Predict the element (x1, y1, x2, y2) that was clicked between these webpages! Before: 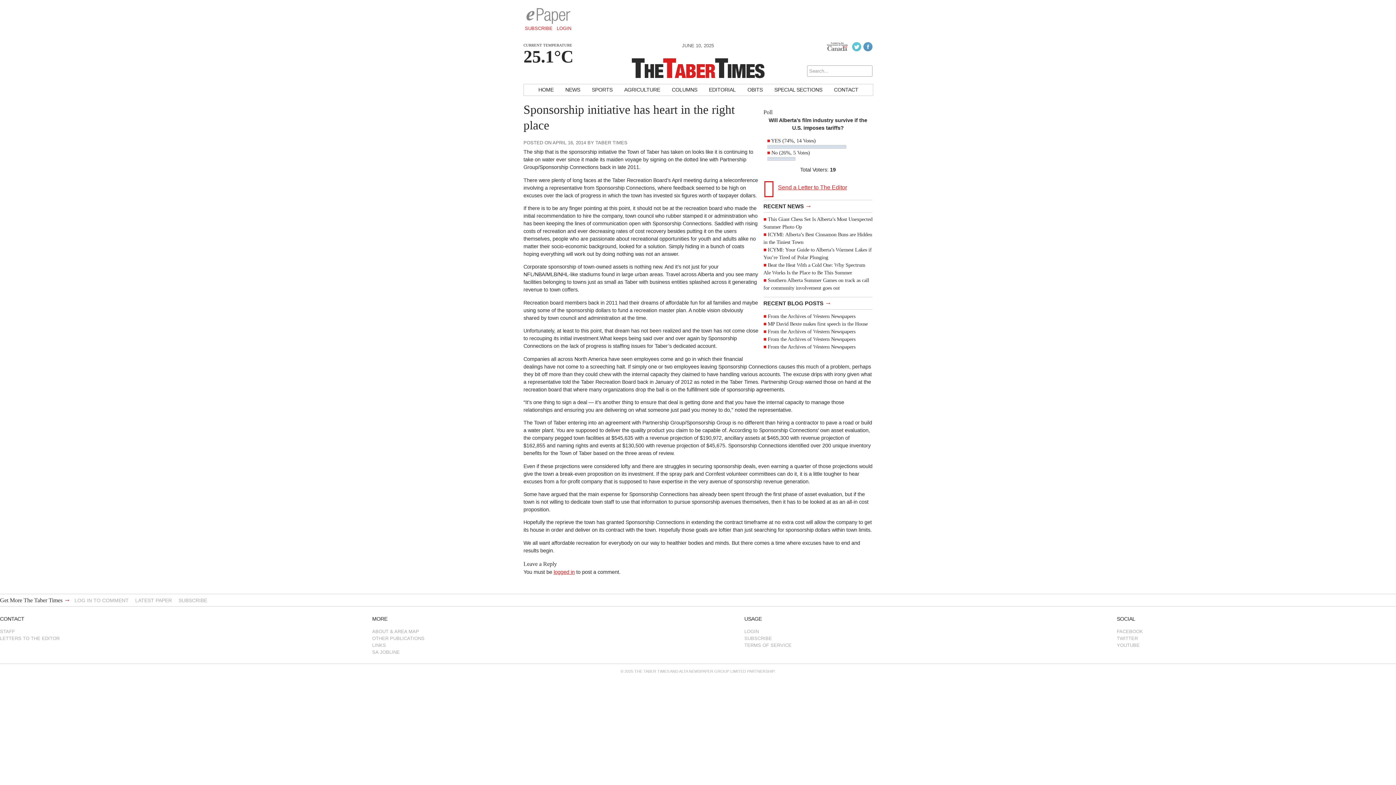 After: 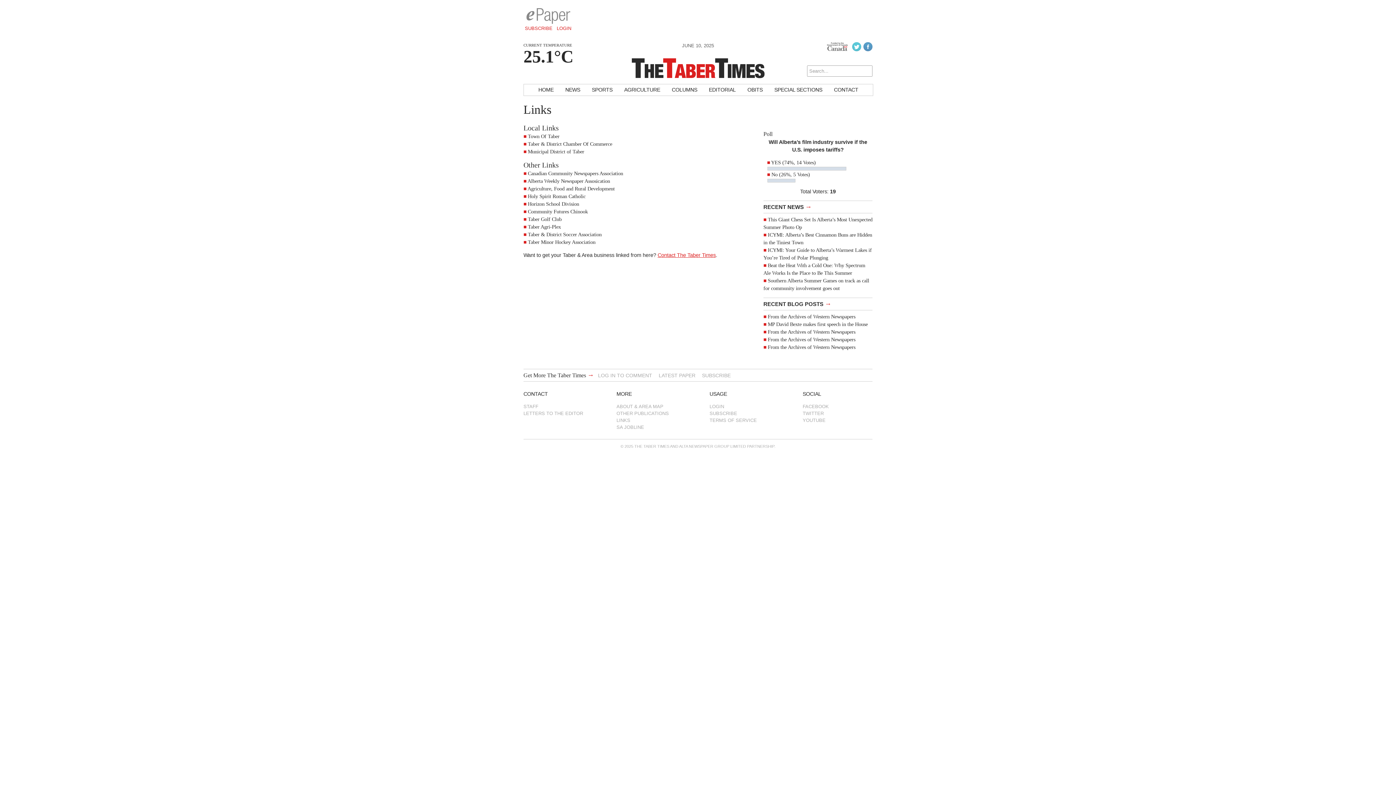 Action: label: LINKS bbox: (372, 642, 651, 649)